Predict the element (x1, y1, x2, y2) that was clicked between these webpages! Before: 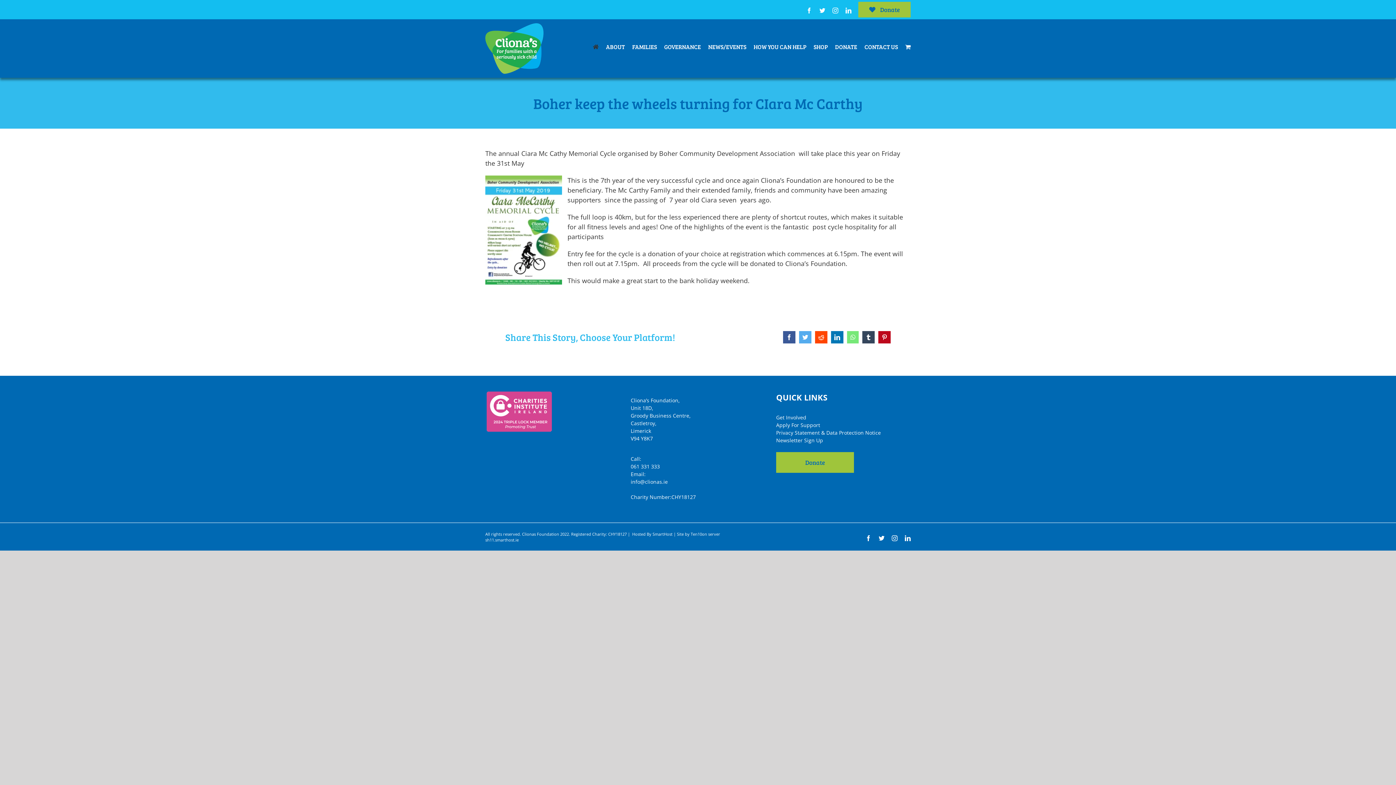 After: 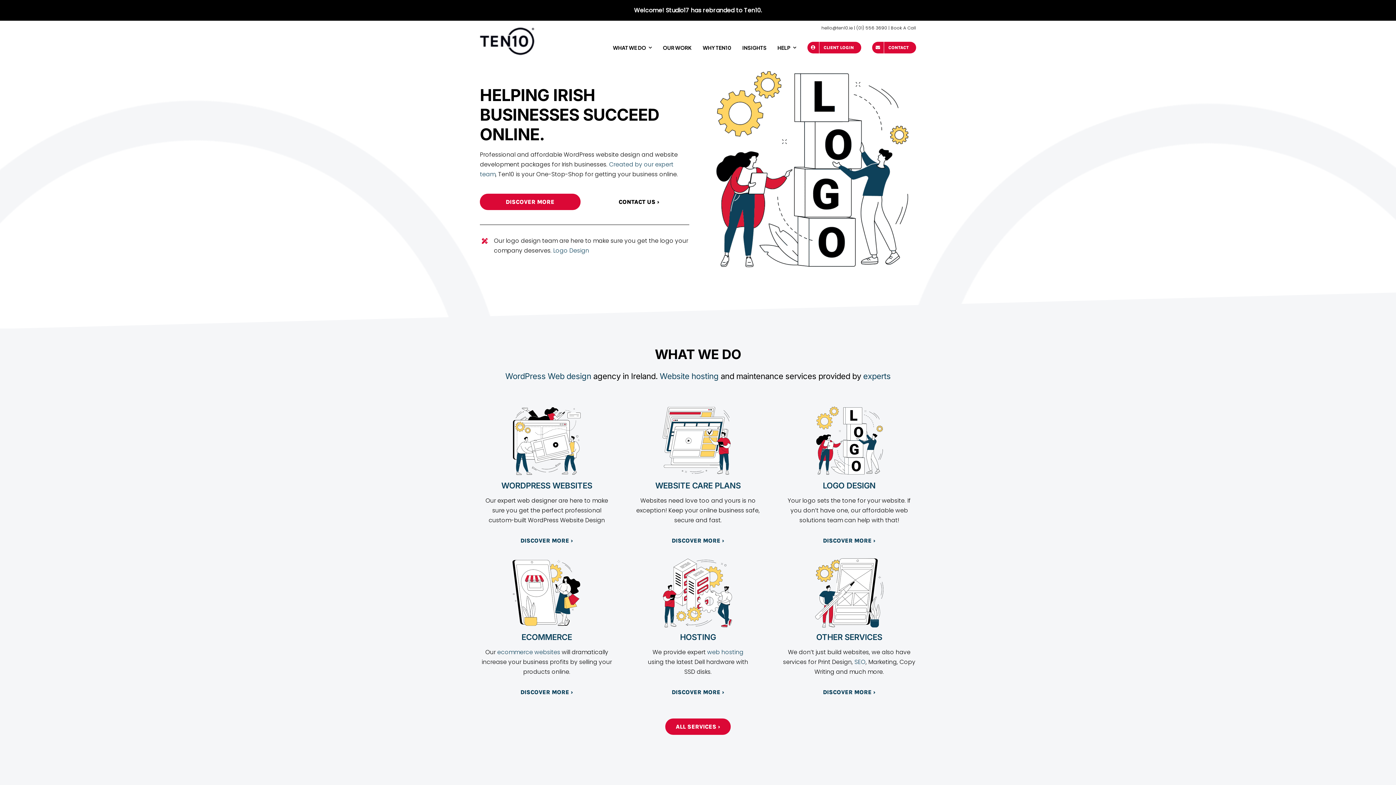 Action: bbox: (677, 531, 702, 537) label: Site by Ten10